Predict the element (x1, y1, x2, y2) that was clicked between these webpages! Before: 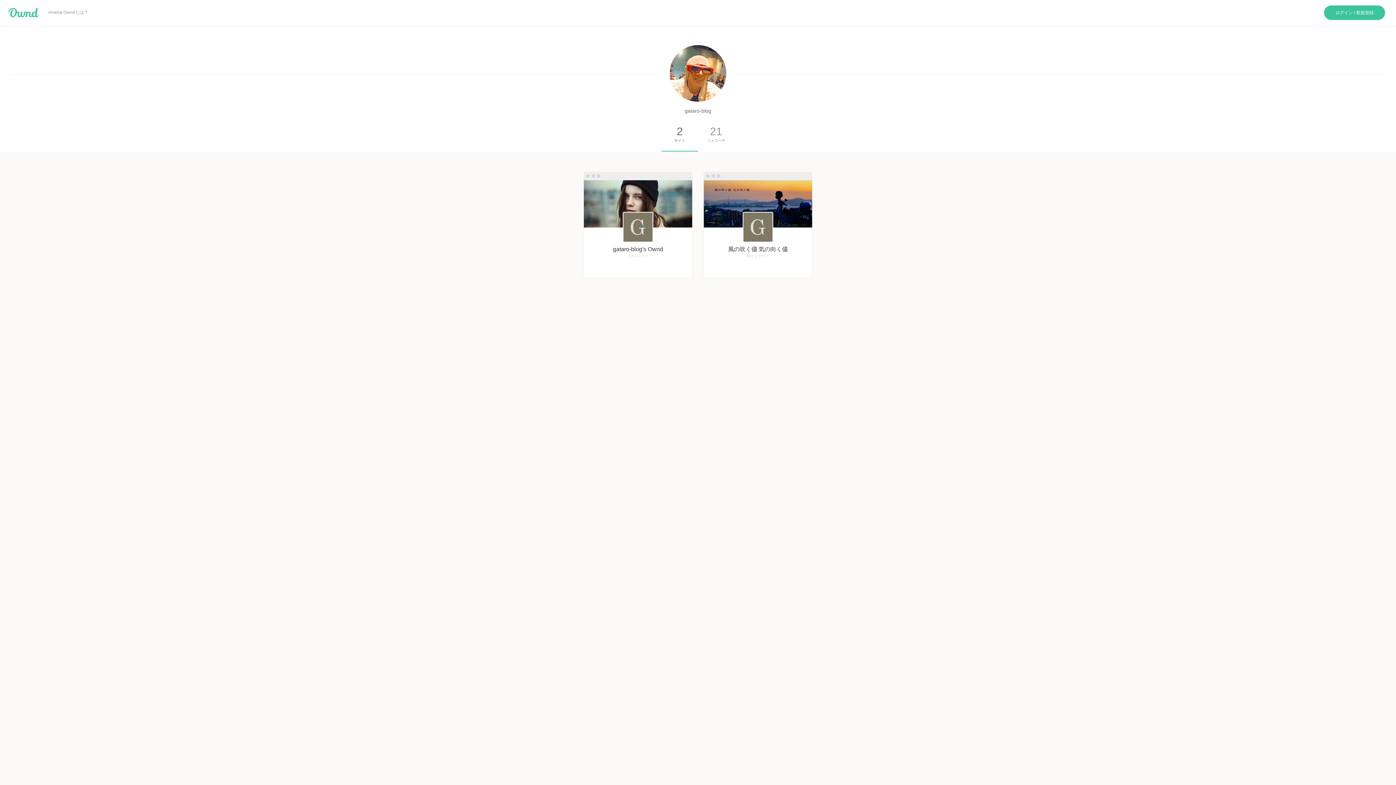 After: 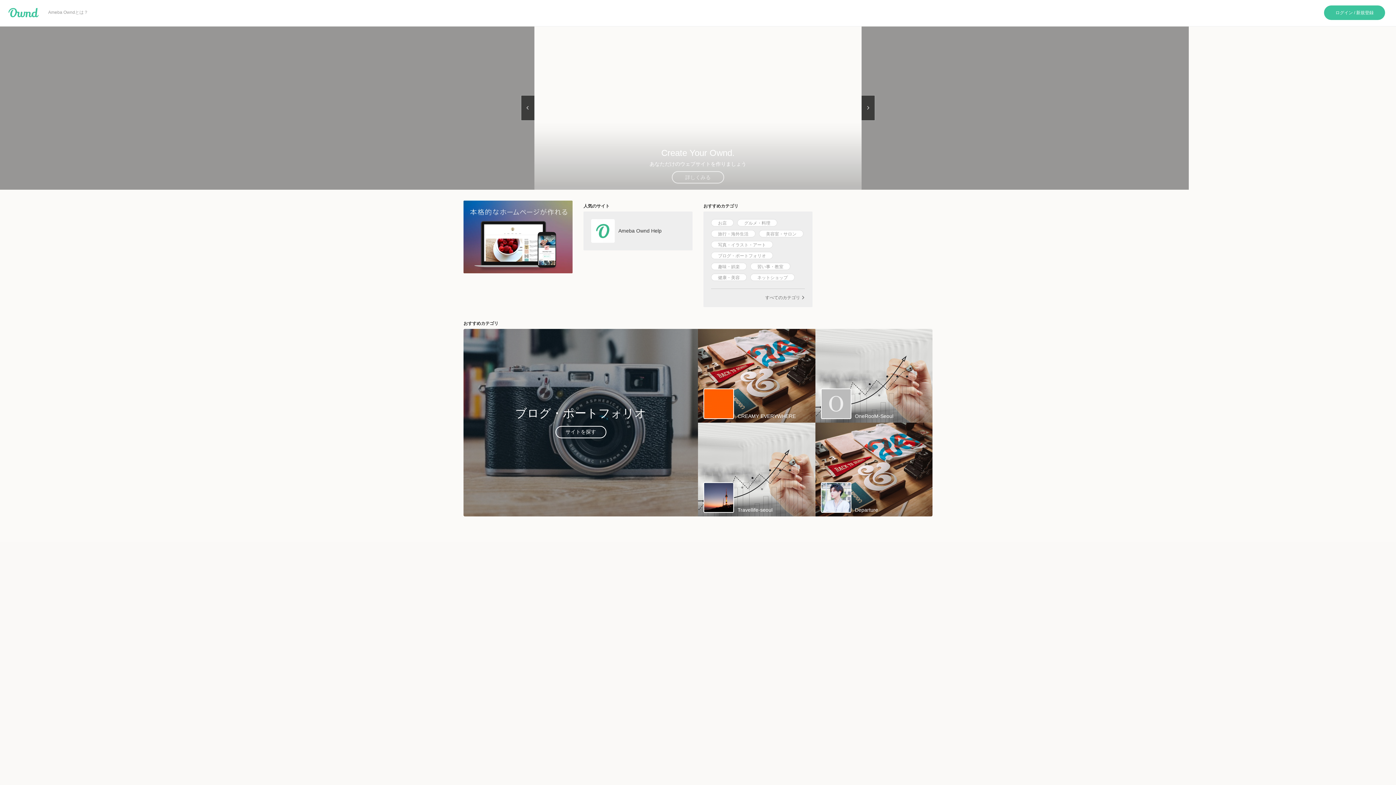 Action: label: Ameba Ownd bbox: (8, 7, 38, 18)